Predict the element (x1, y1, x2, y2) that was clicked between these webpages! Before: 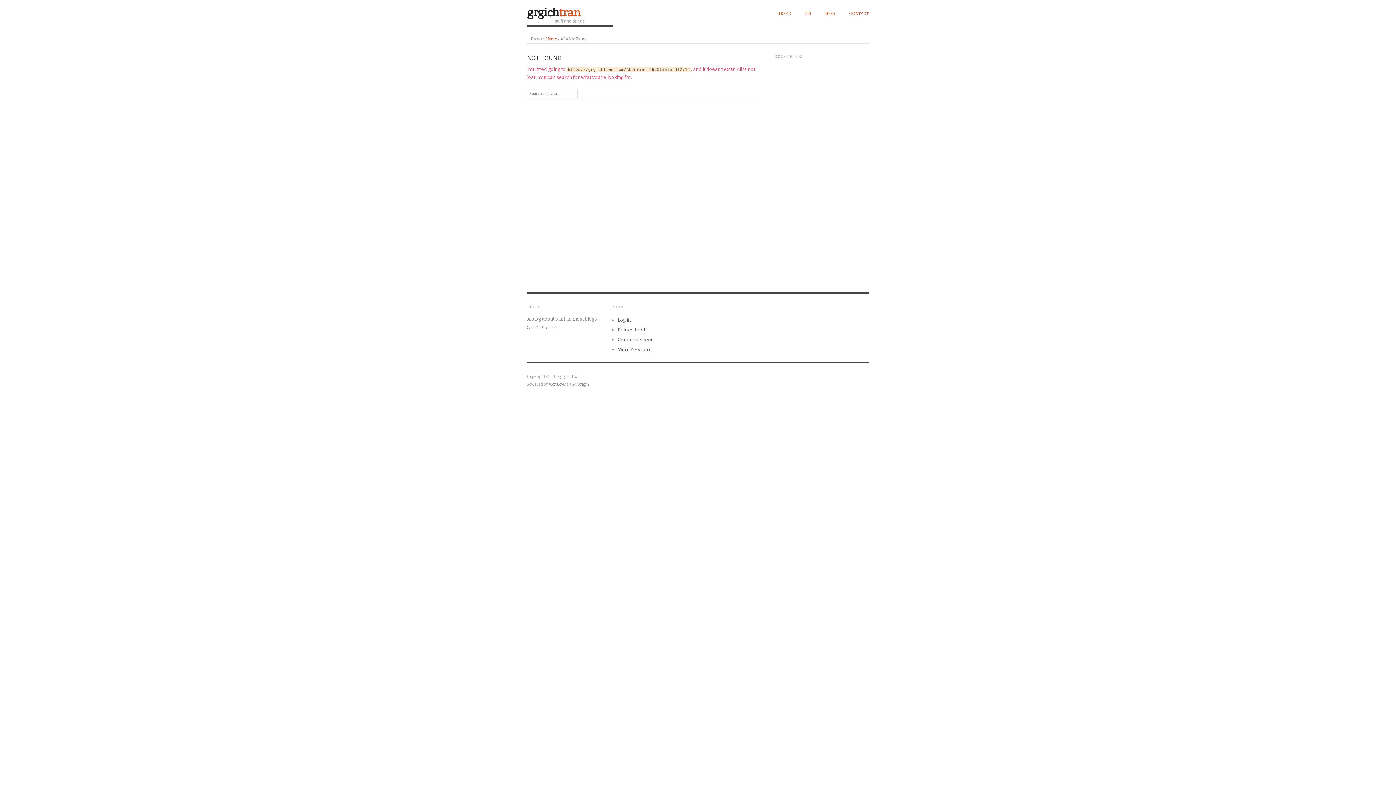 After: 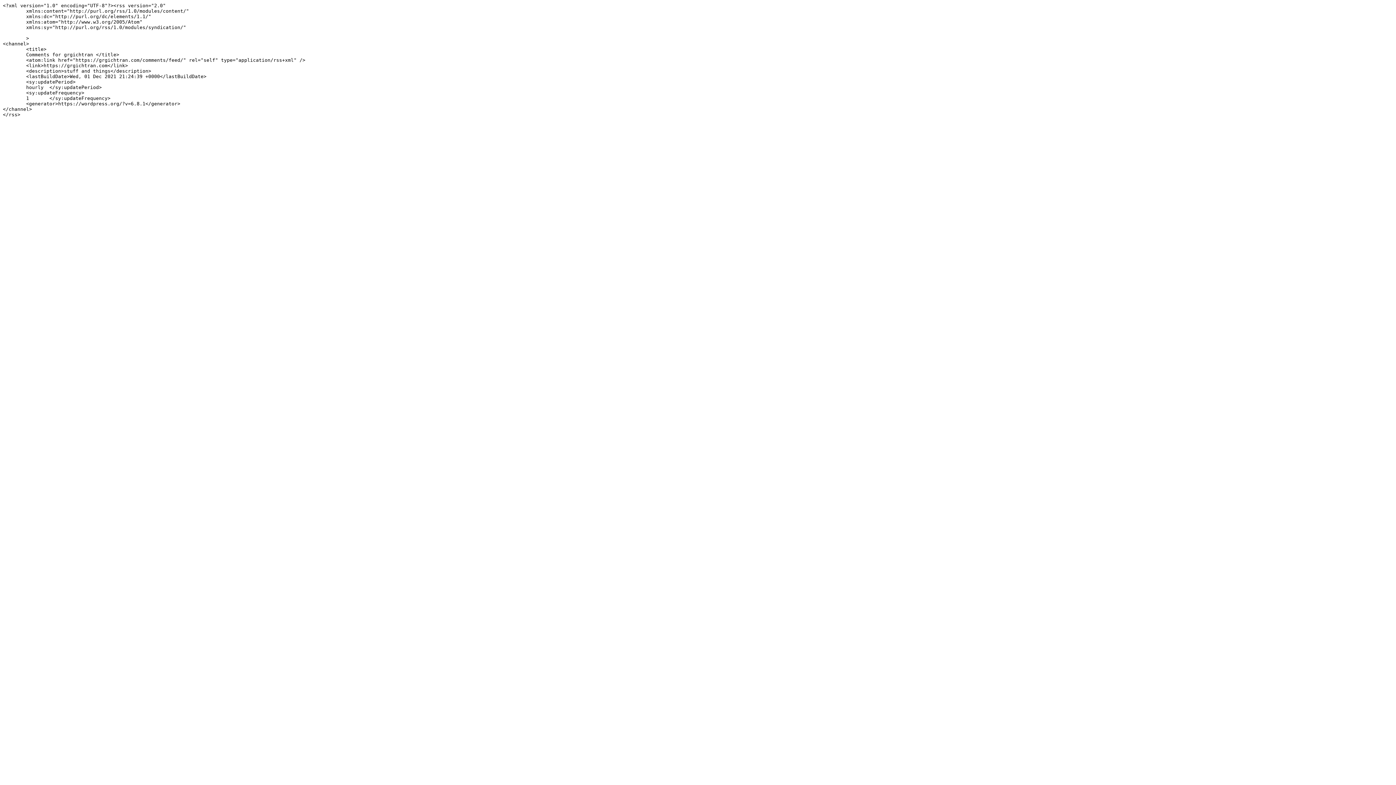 Action: bbox: (617, 337, 654, 342) label: Comments feed